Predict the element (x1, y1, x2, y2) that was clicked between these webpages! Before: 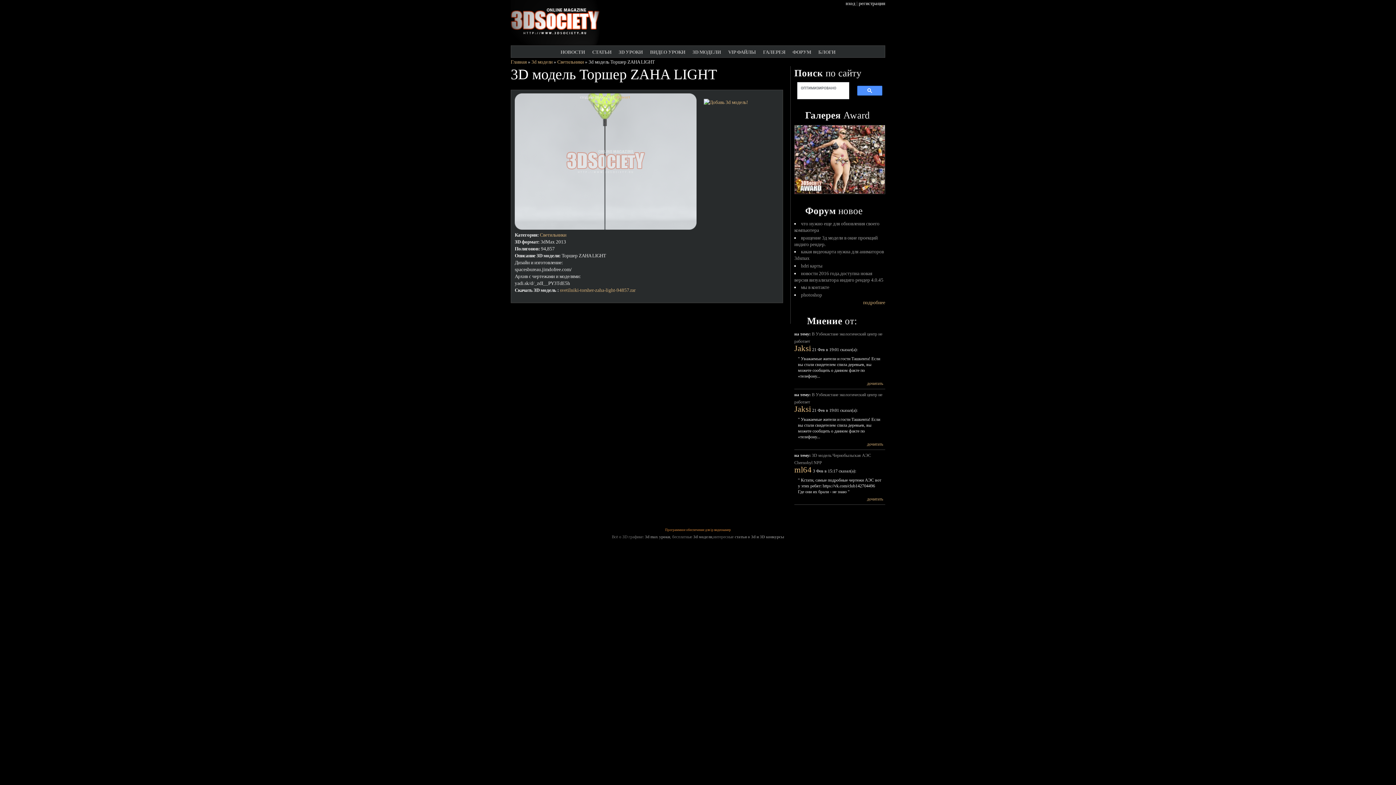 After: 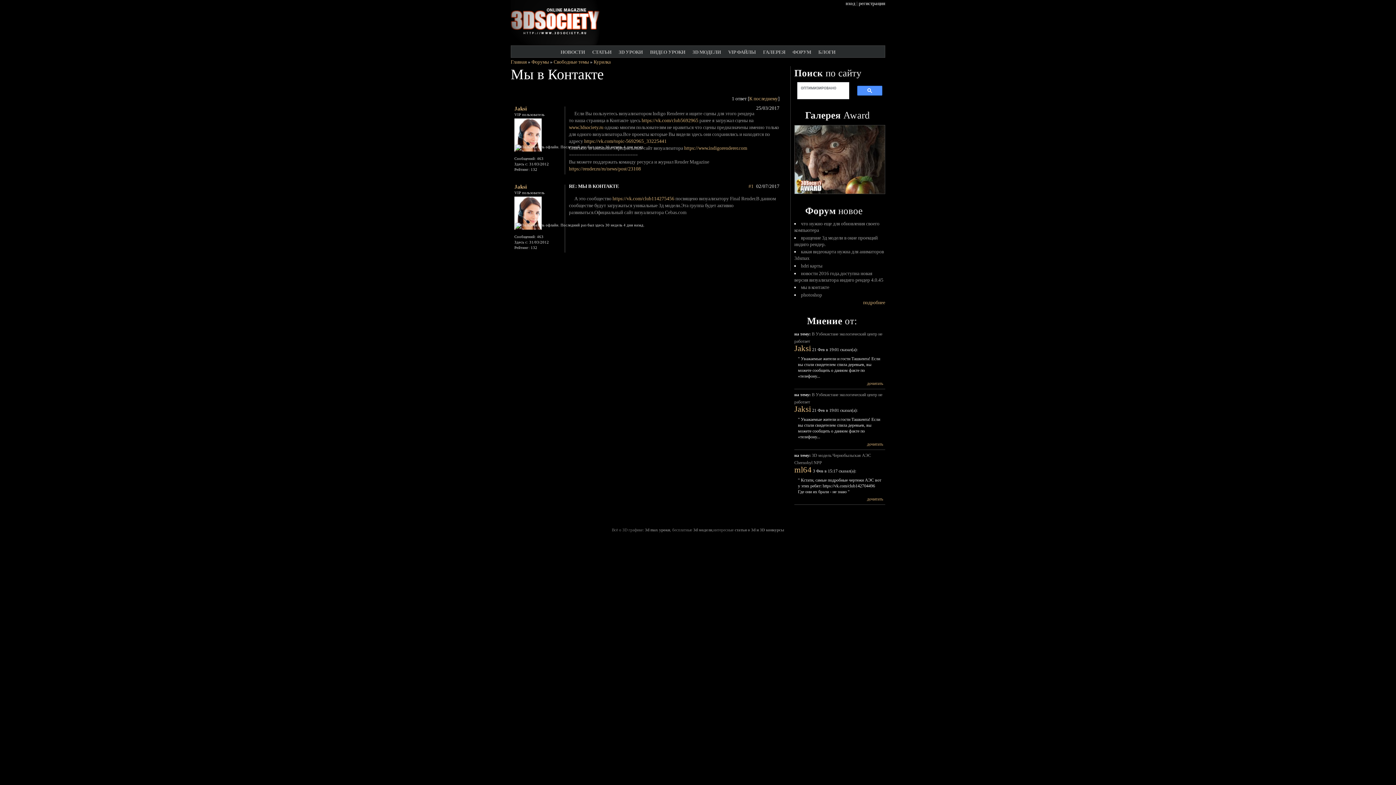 Action: label: мы в контакте bbox: (801, 284, 829, 290)